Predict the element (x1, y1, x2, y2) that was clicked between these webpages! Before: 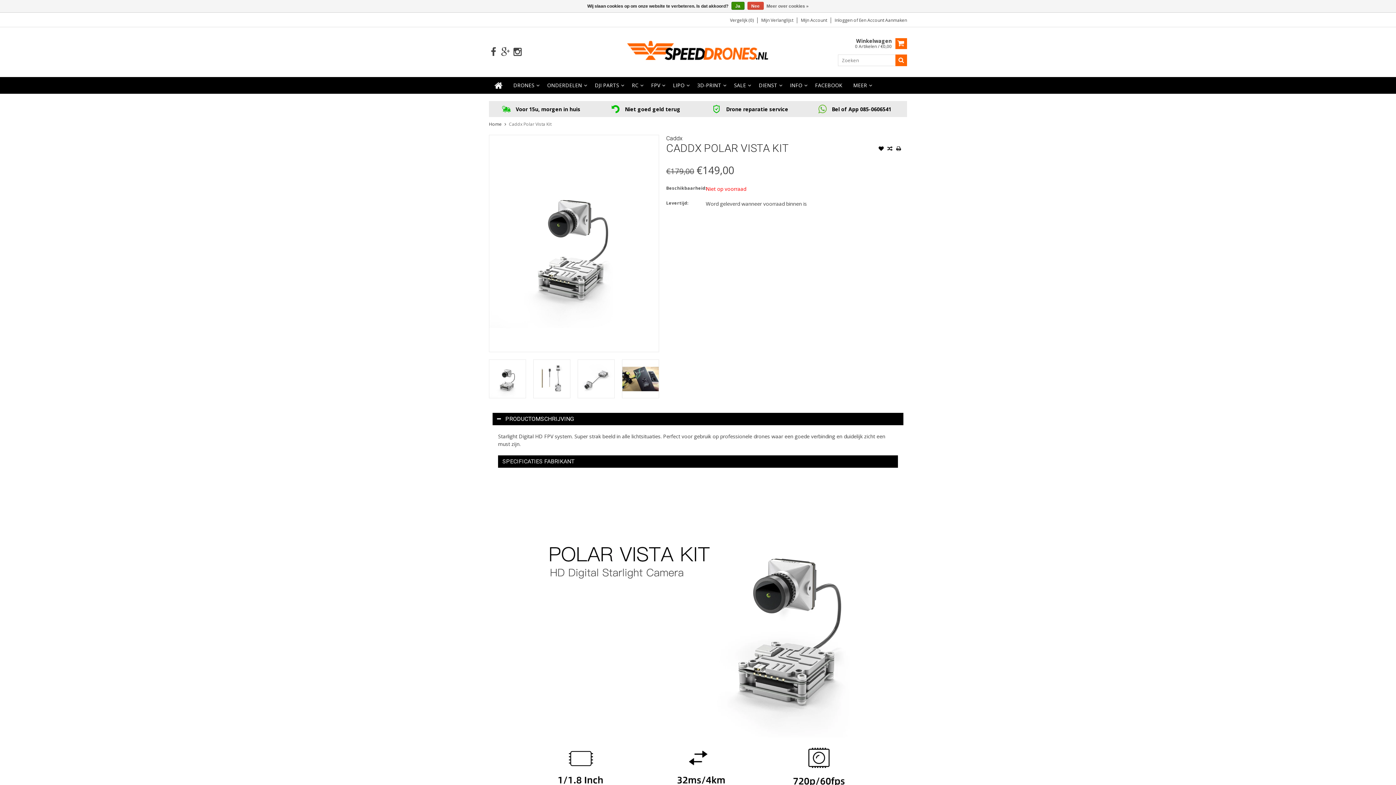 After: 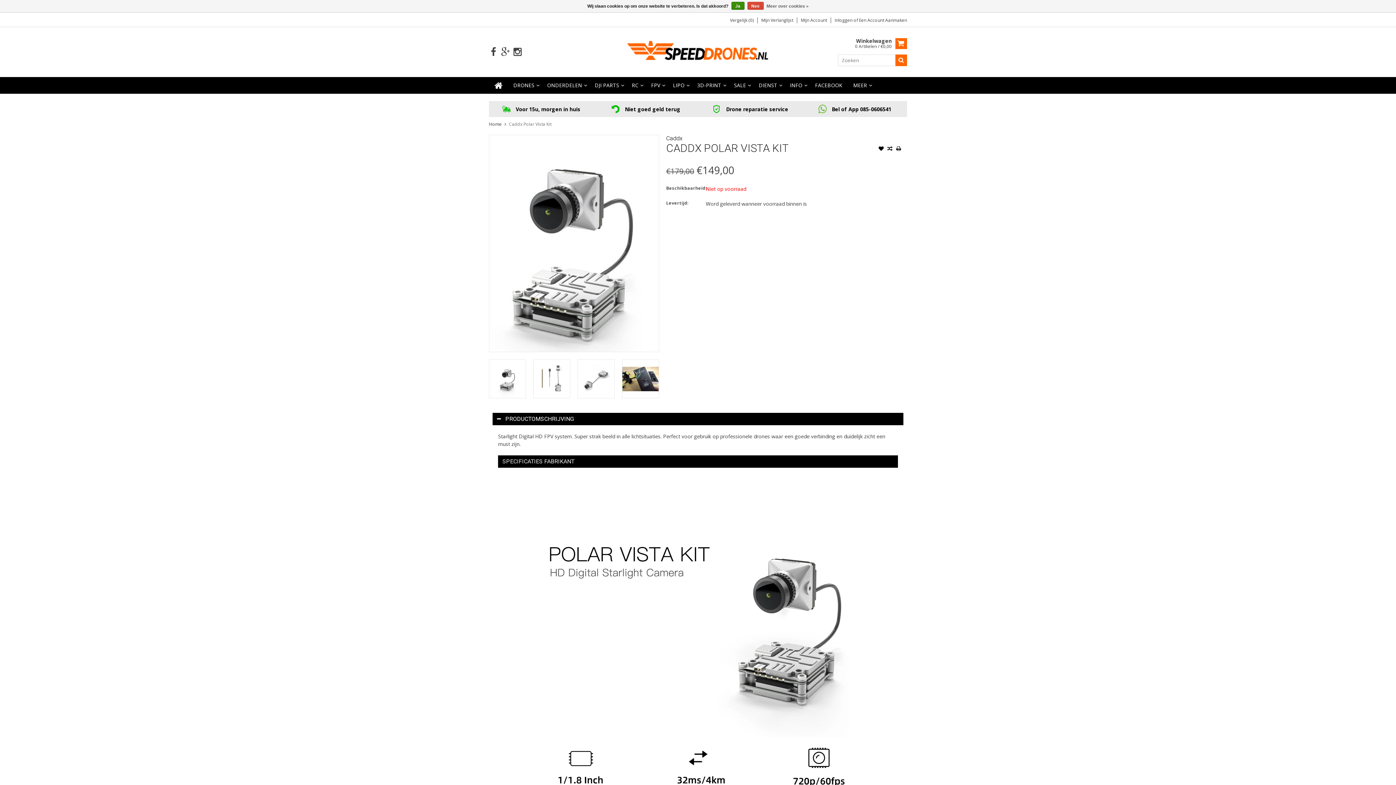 Action: bbox: (489, 135, 658, 351)